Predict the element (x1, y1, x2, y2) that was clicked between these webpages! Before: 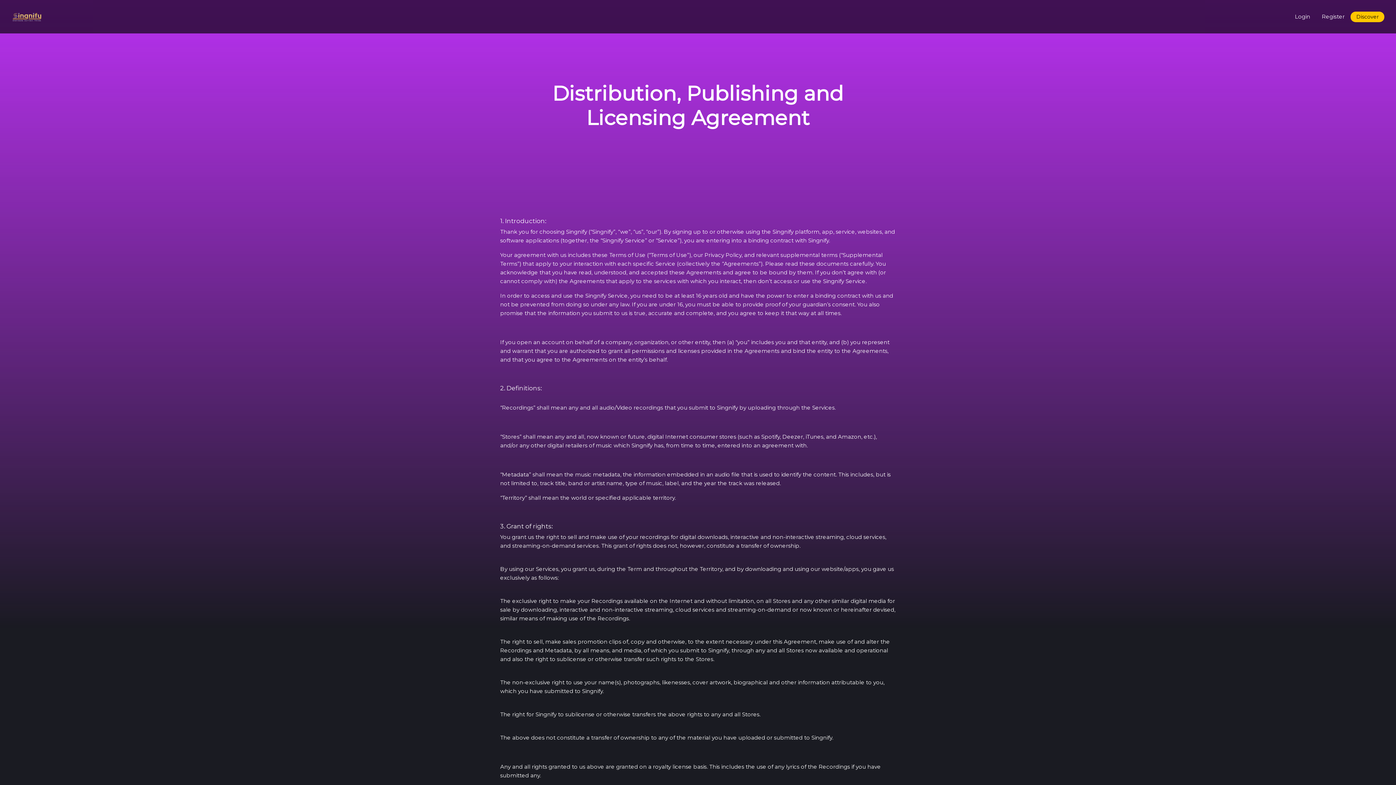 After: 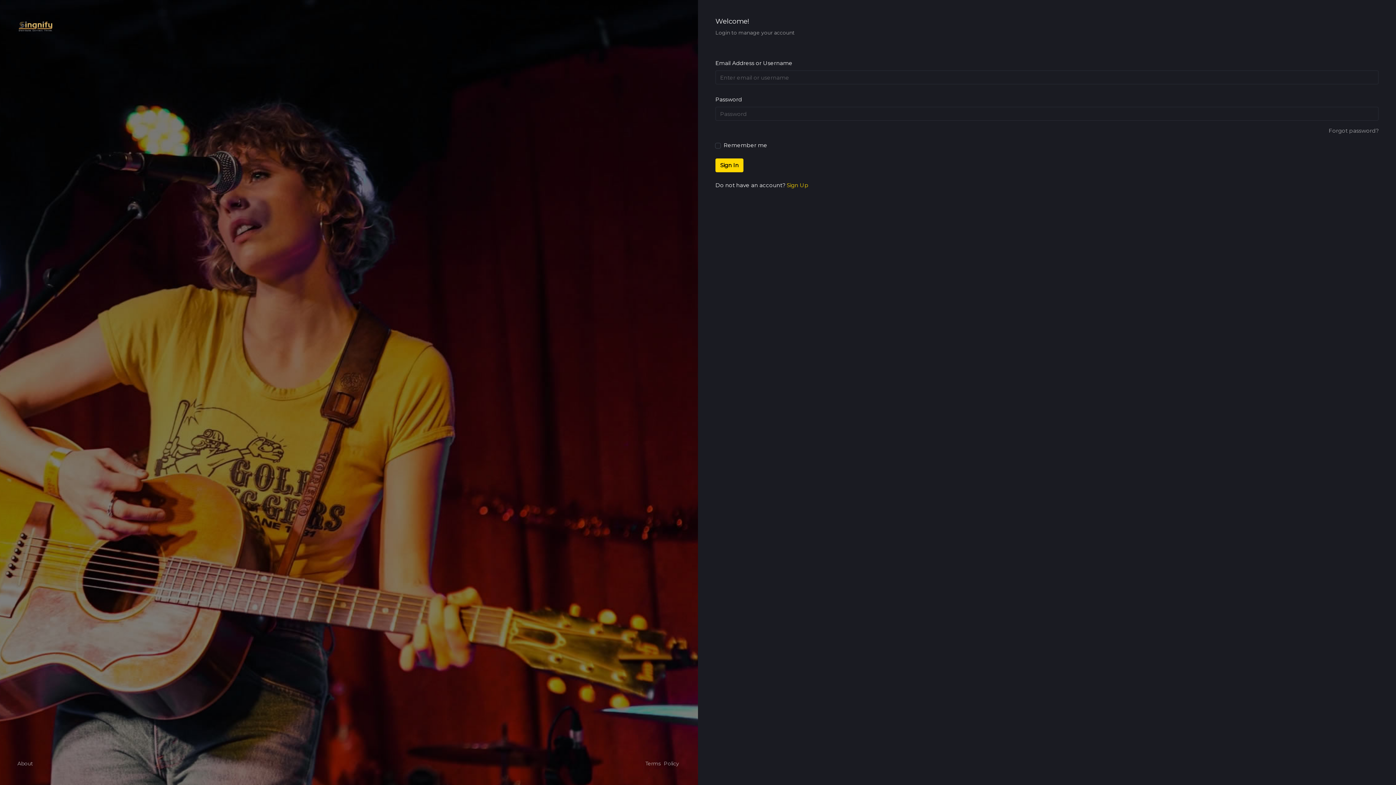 Action: bbox: (1289, 9, 1316, 24) label: Login